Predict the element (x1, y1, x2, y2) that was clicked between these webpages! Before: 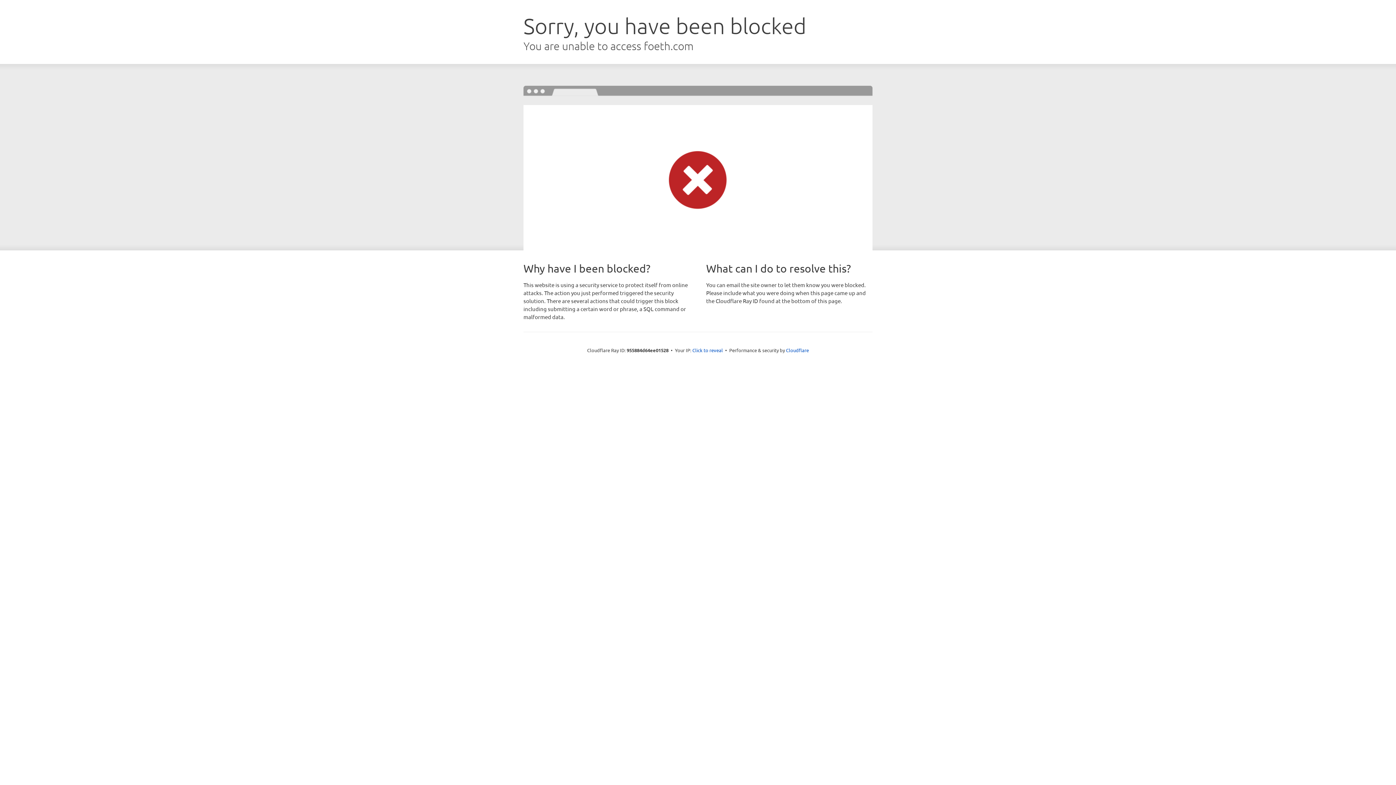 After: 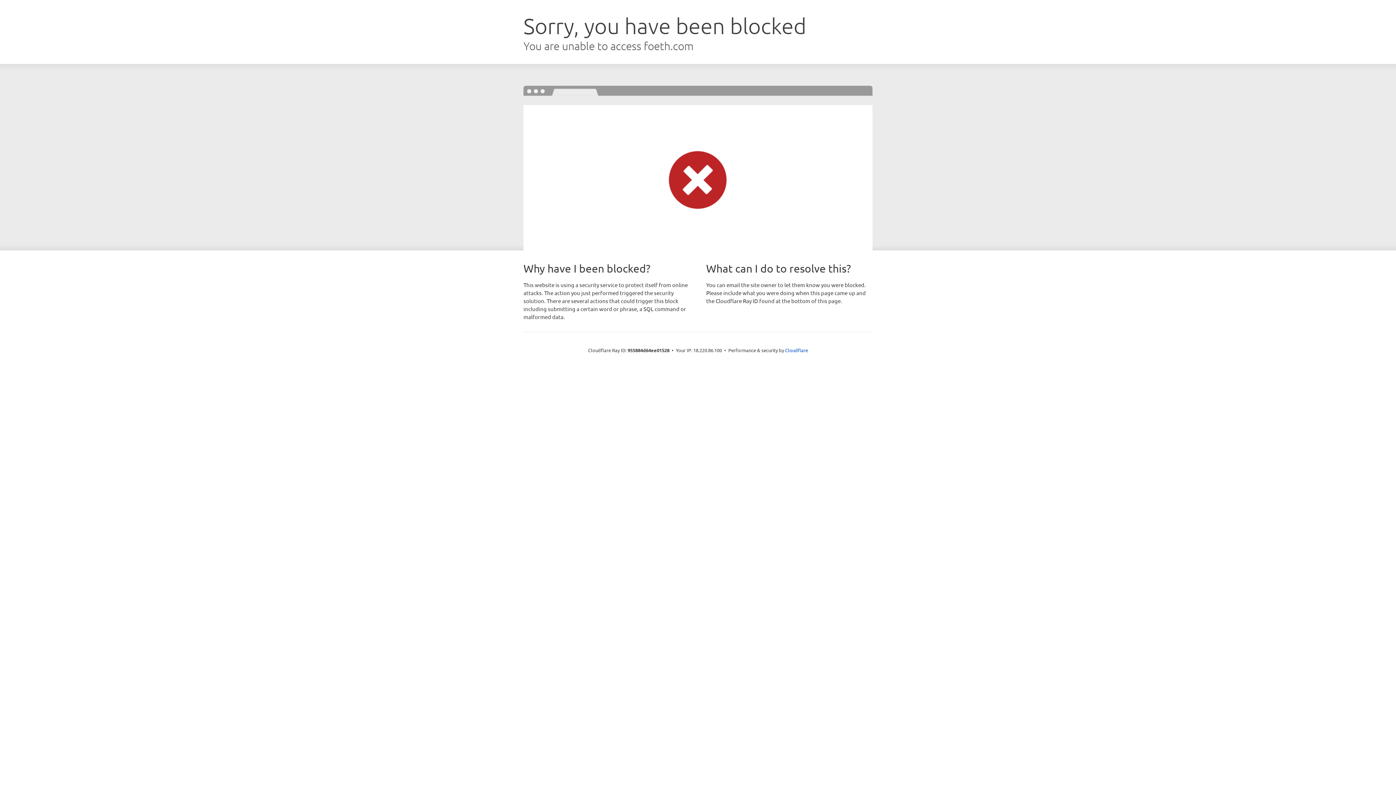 Action: label: Click to reveal bbox: (692, 346, 723, 353)